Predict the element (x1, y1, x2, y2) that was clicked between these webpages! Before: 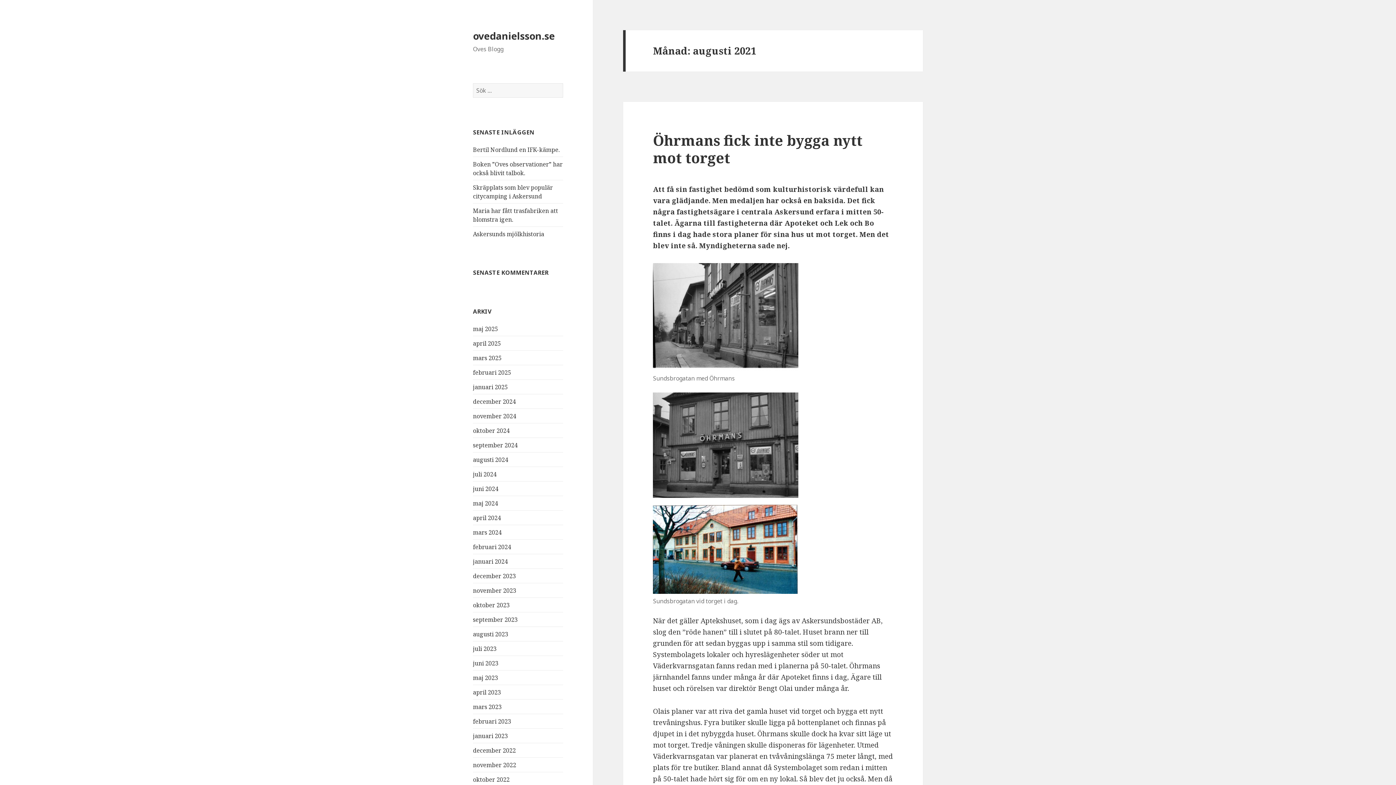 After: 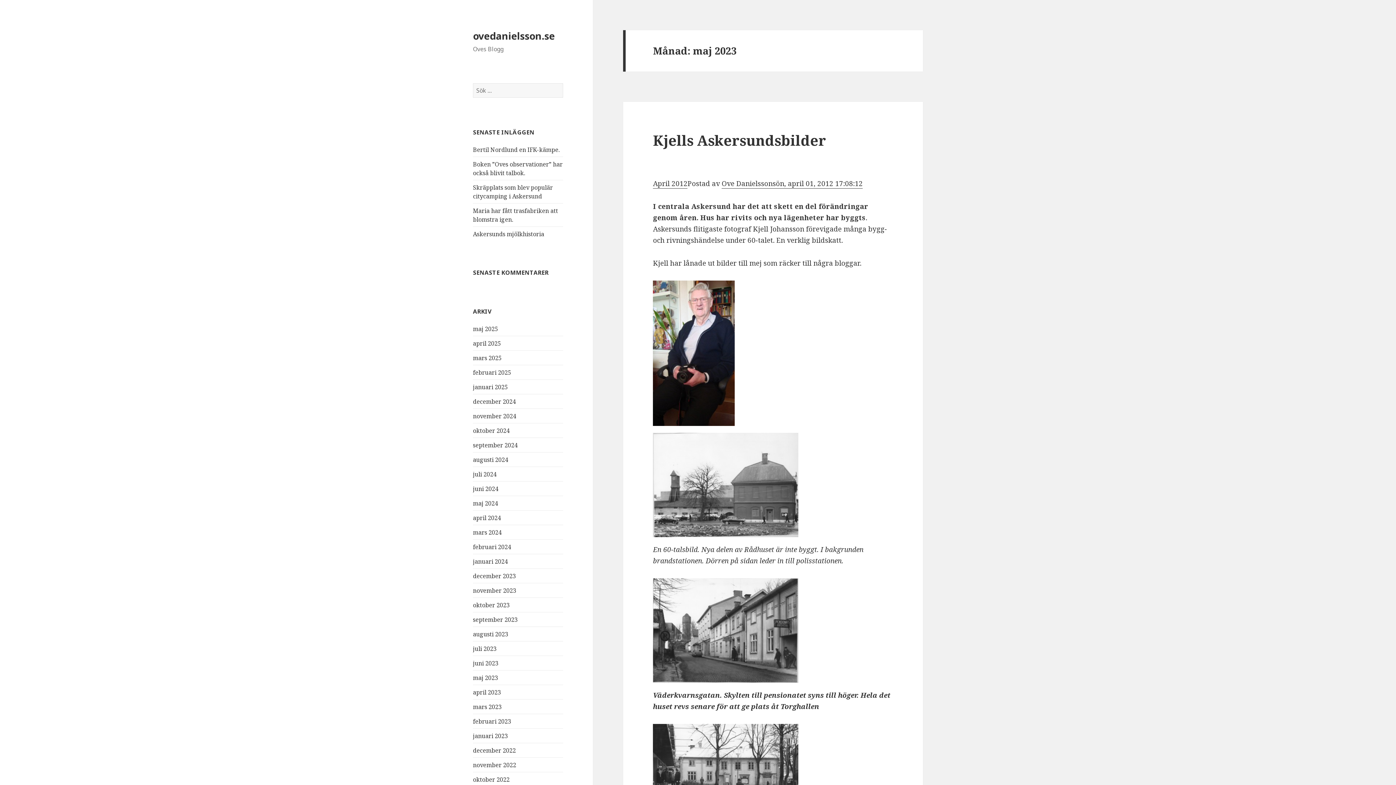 Action: label: maj 2023 bbox: (473, 674, 498, 682)